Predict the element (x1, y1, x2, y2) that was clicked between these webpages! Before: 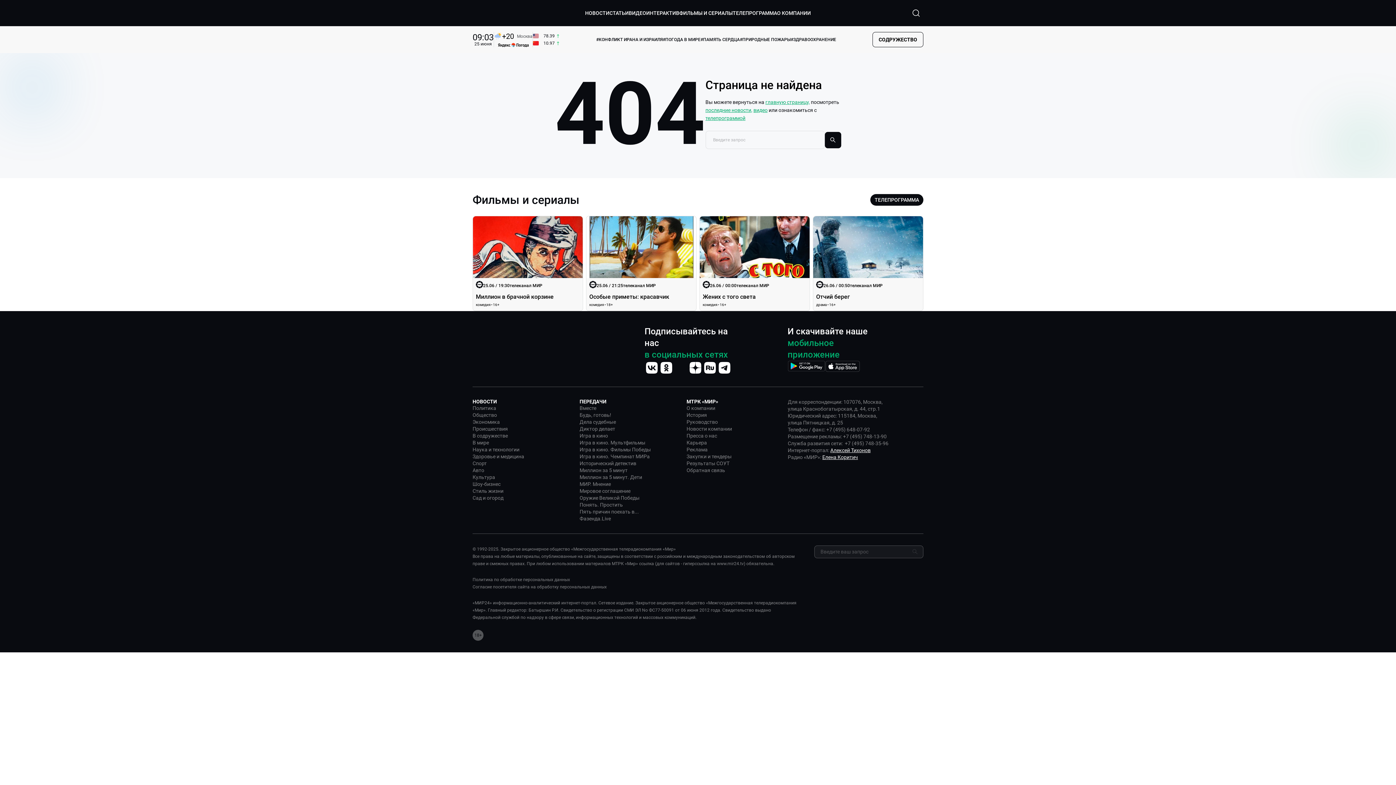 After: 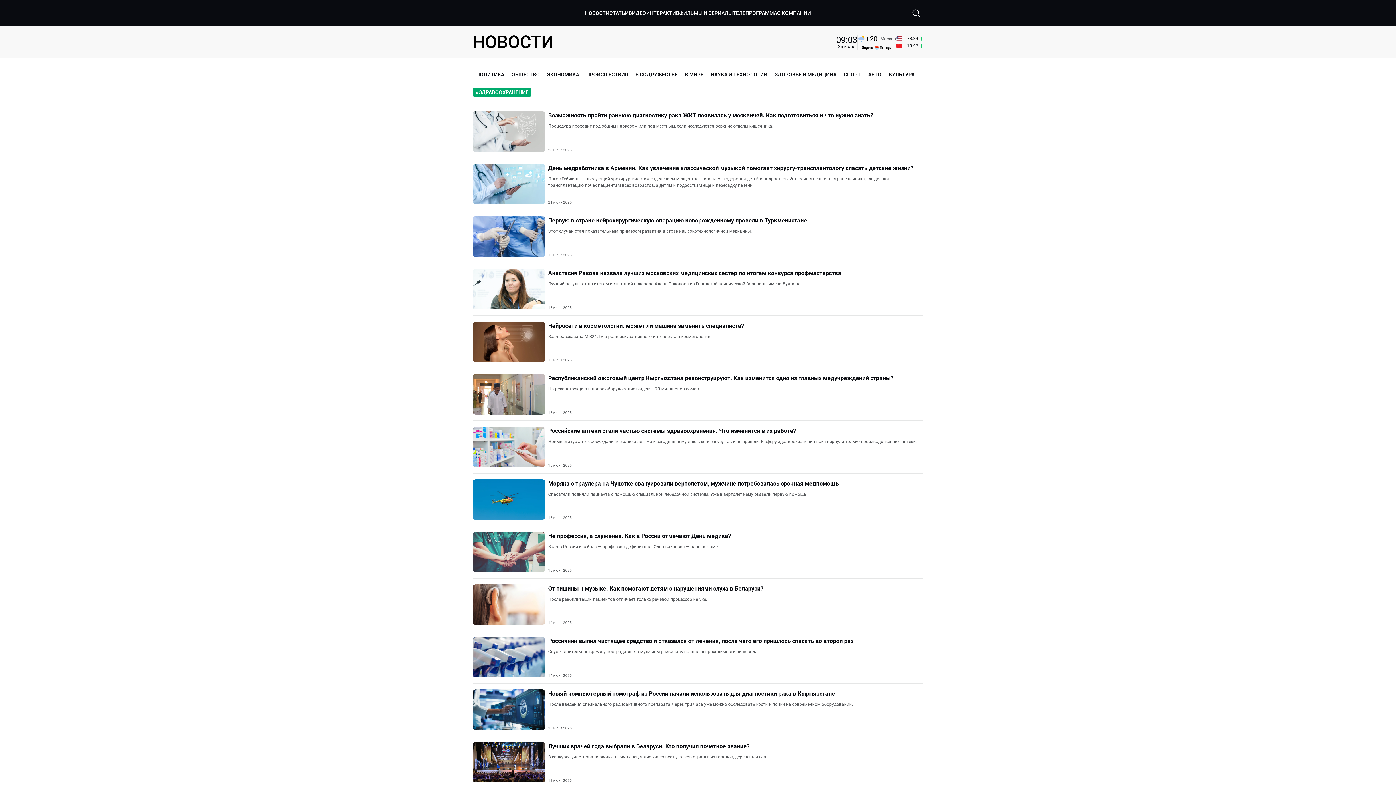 Action: bbox: (790, 36, 836, 43) label: #ЗДРАВООХРАНЕНИЕ